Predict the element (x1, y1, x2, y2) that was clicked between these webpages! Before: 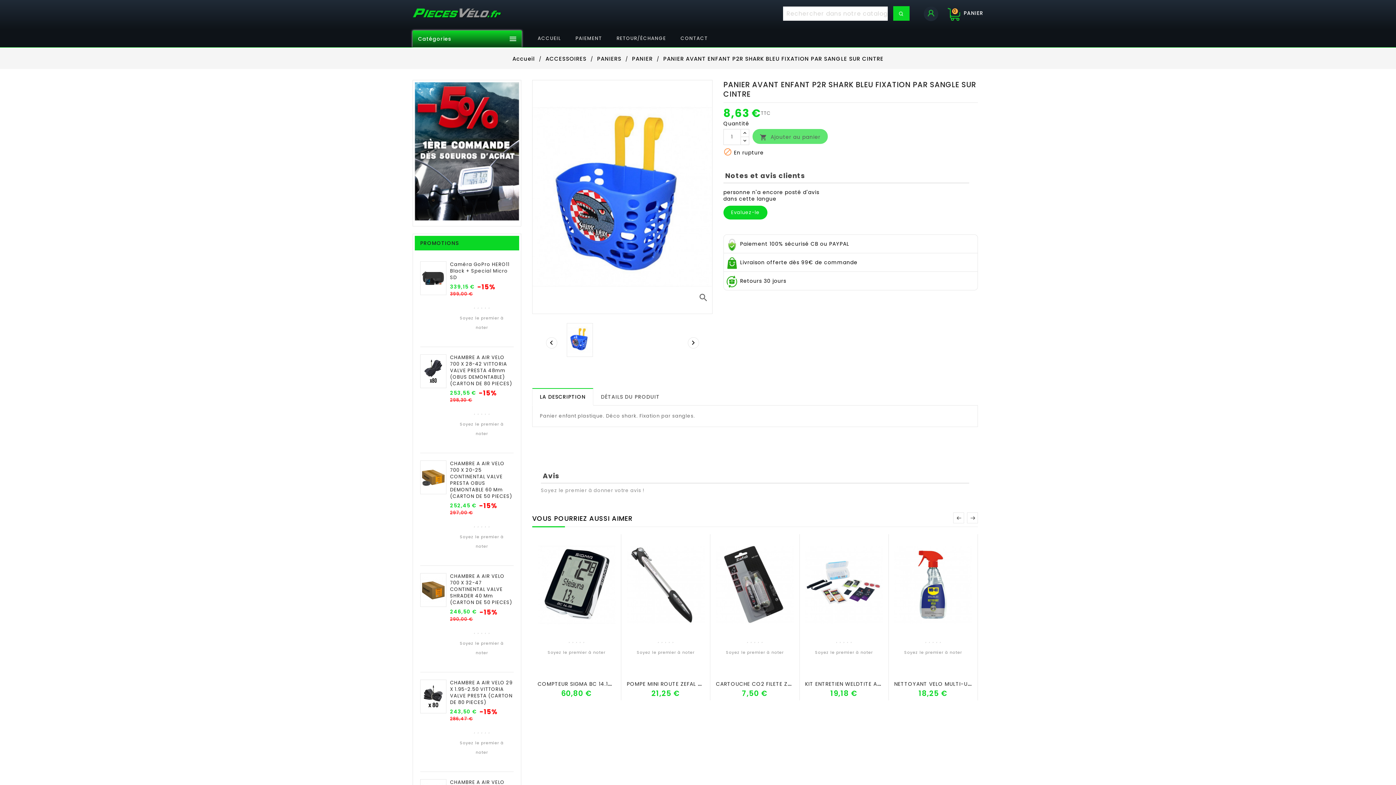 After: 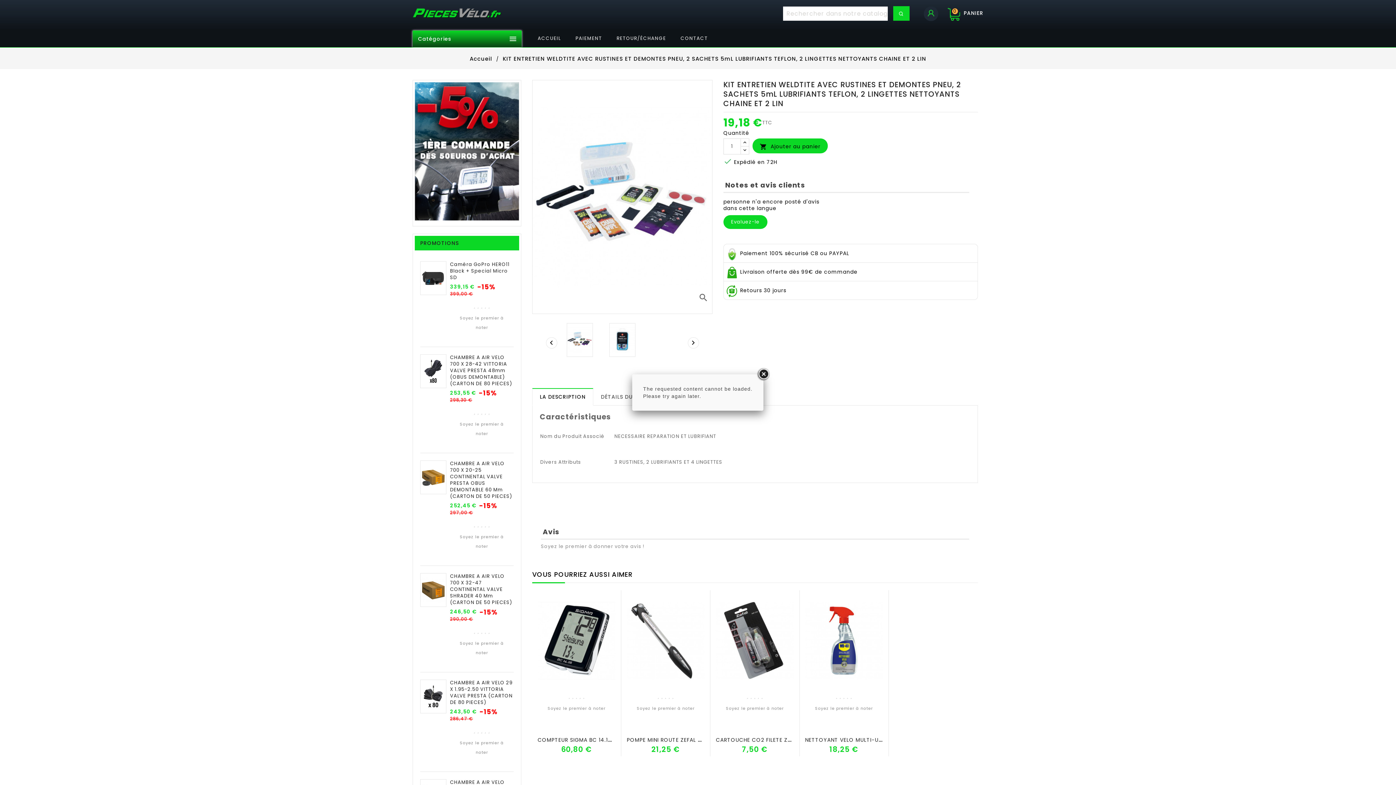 Action: label: Soyez le premier à noter bbox: (815, 649, 873, 655)